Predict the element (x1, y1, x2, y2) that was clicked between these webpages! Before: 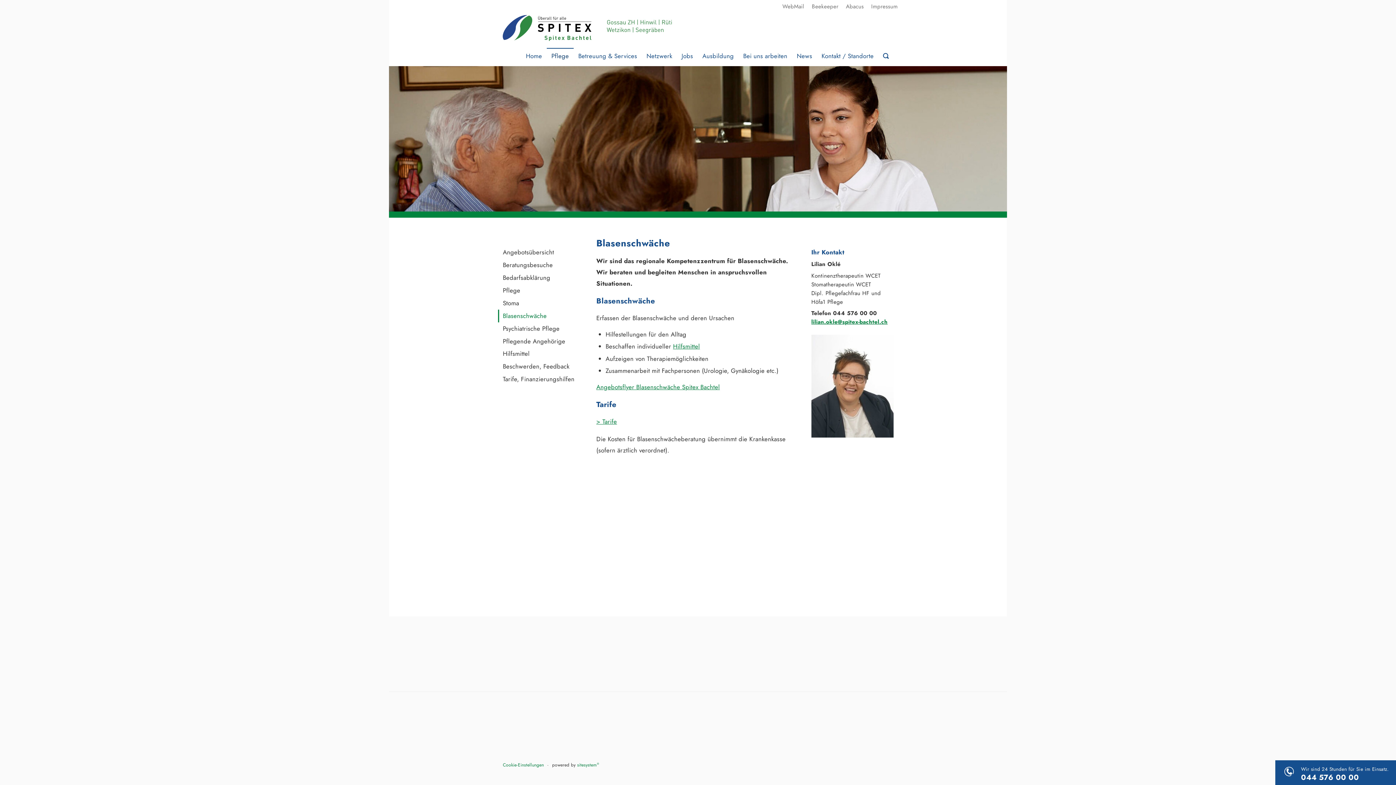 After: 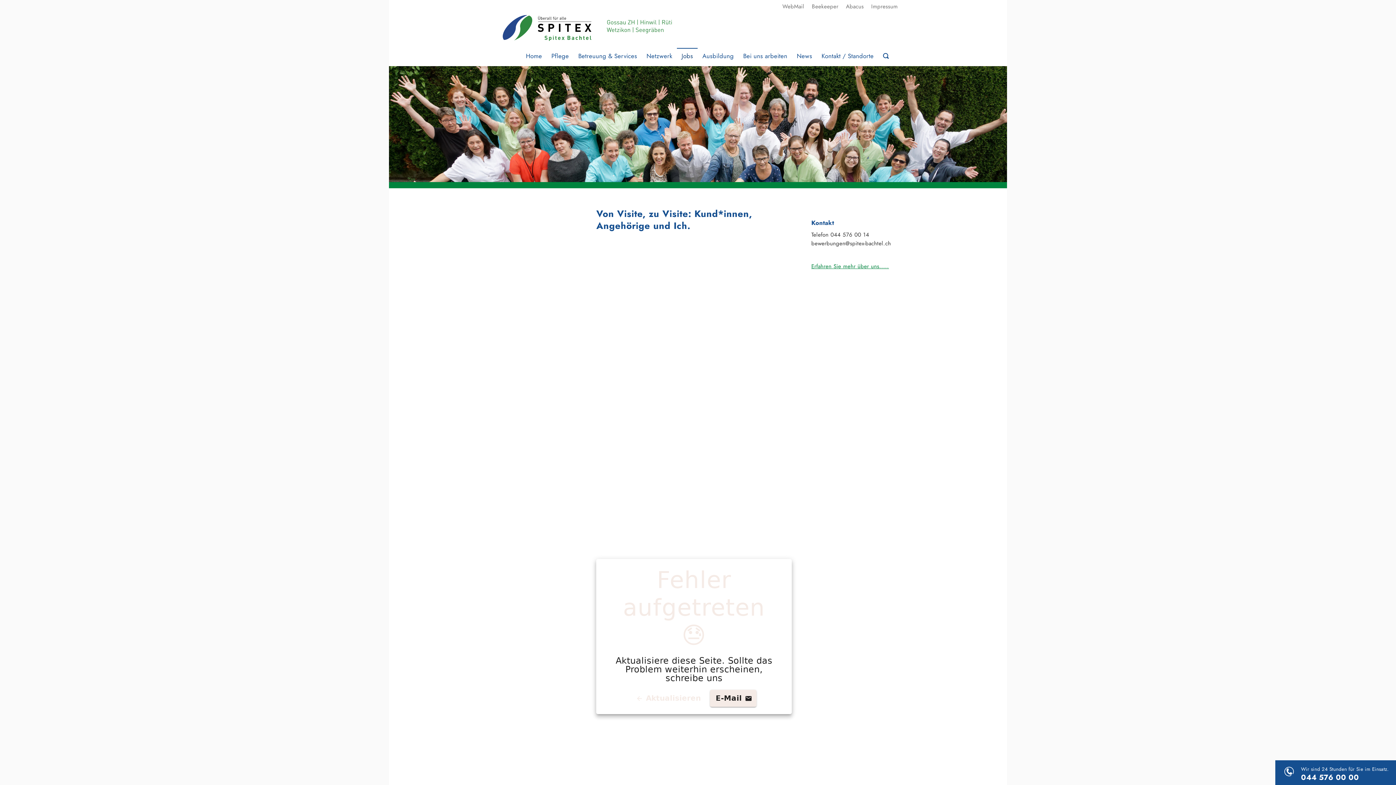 Action: label: Jobs bbox: (677, 47, 697, 66)